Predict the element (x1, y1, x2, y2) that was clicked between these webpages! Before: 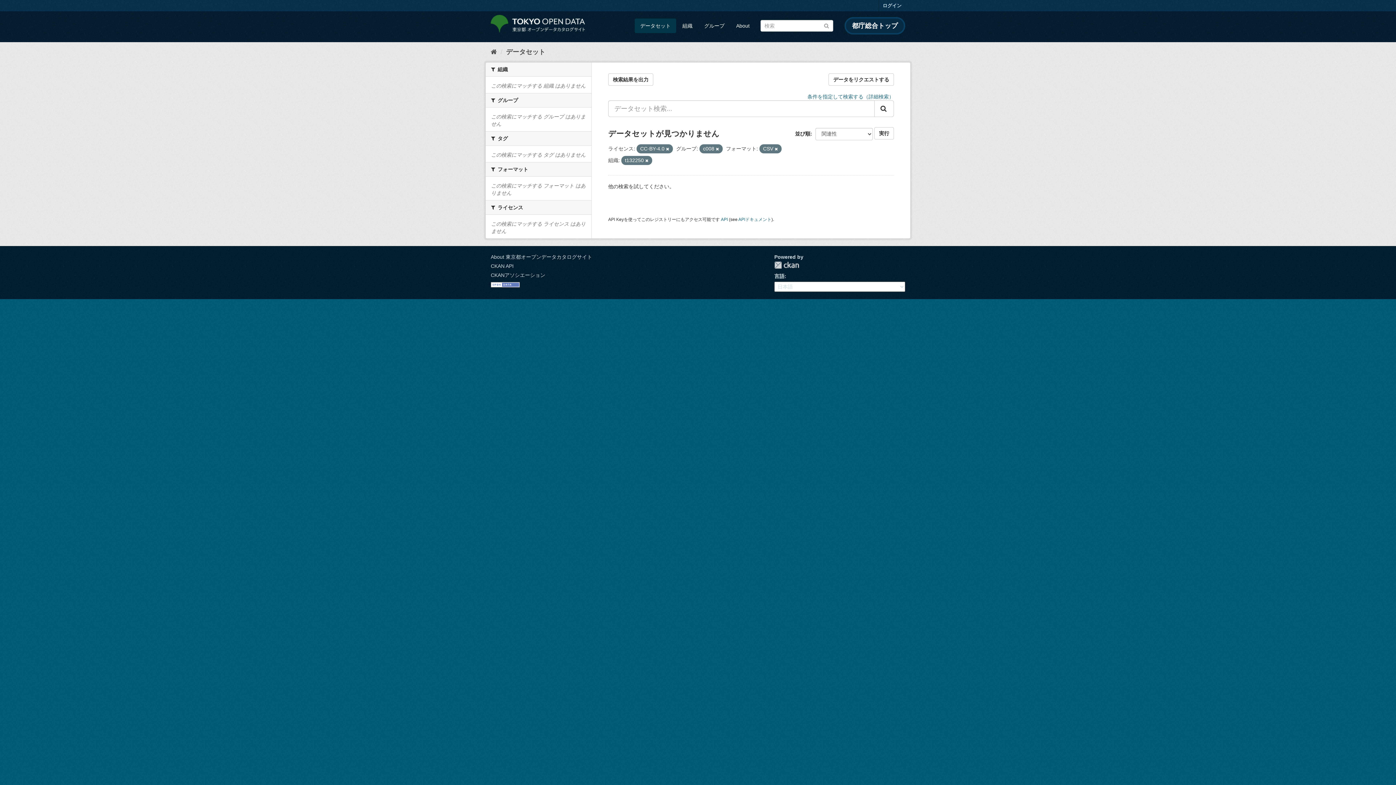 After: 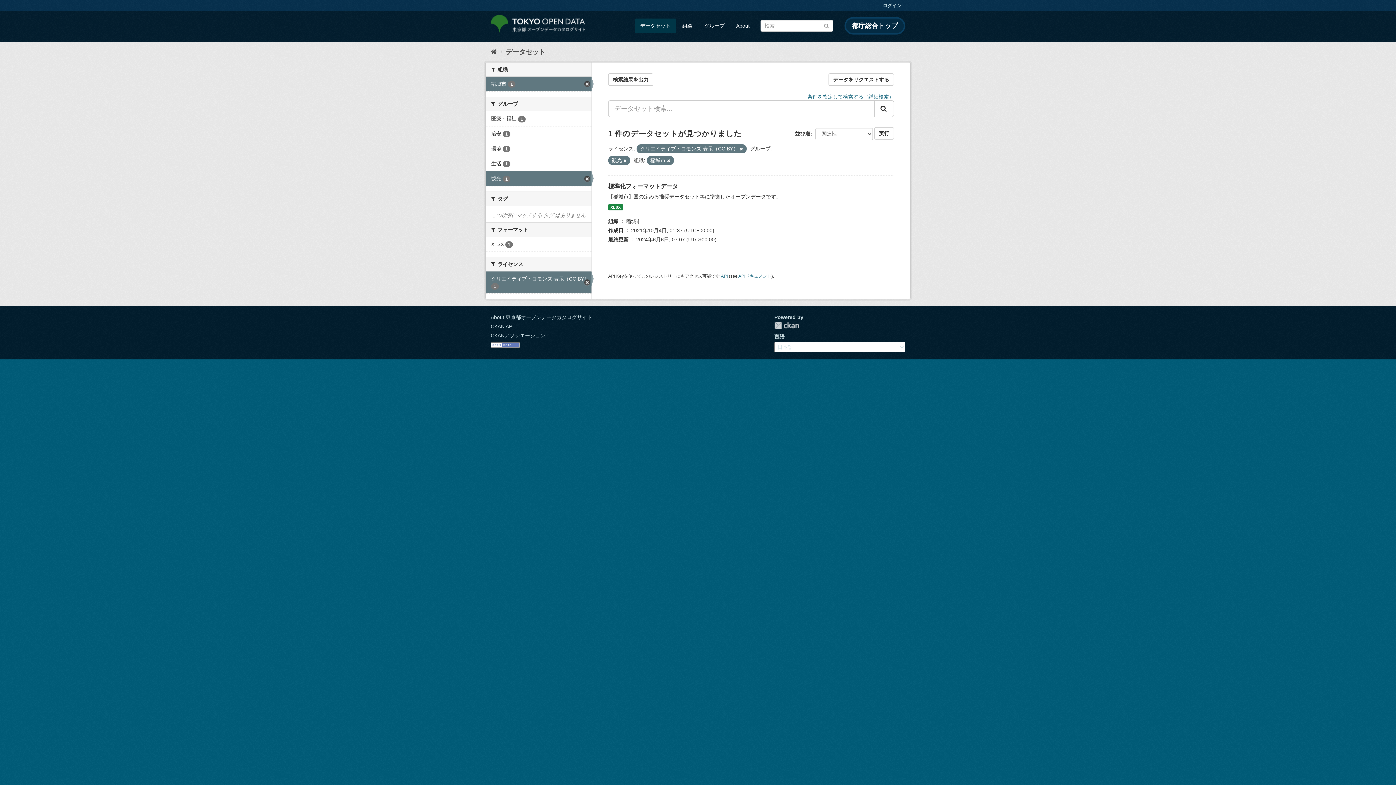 Action: bbox: (774, 146, 778, 151)